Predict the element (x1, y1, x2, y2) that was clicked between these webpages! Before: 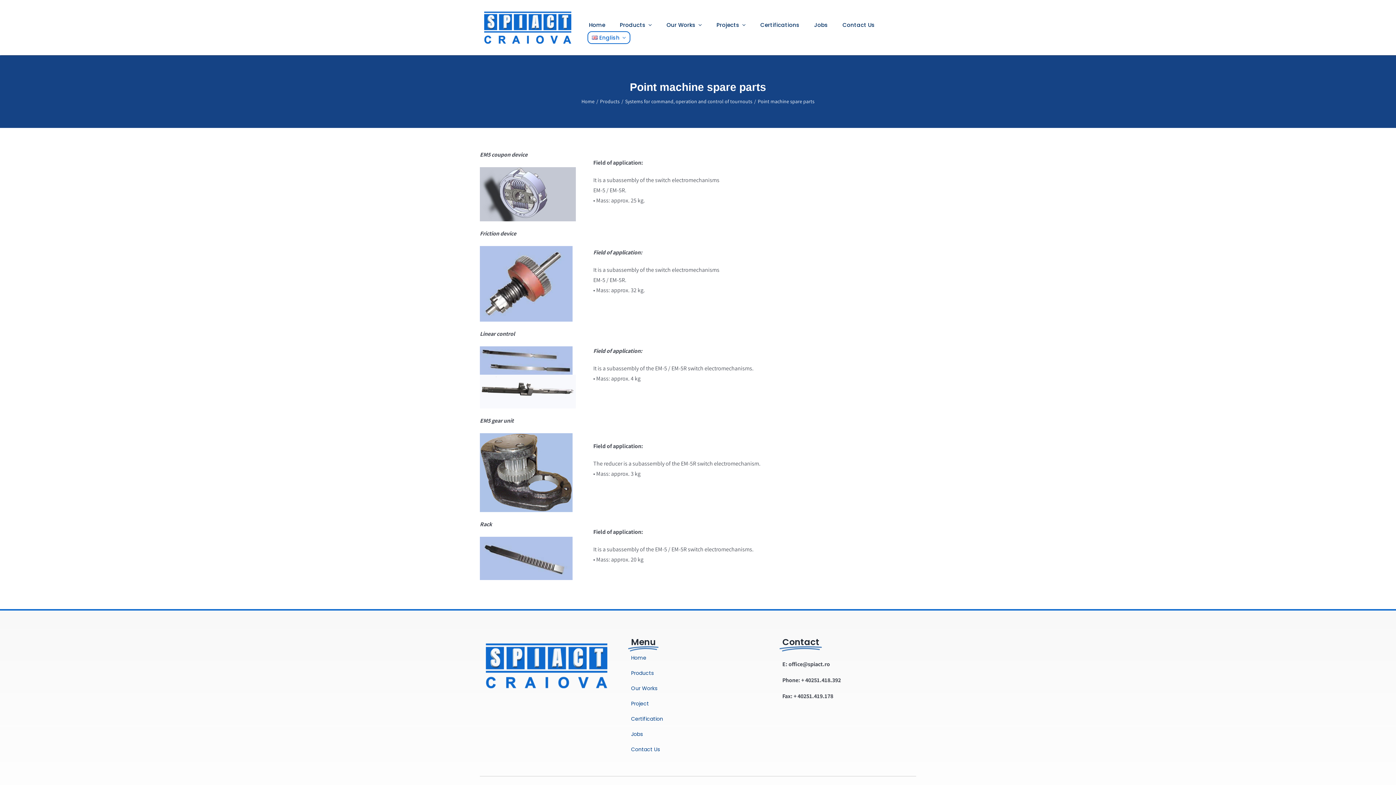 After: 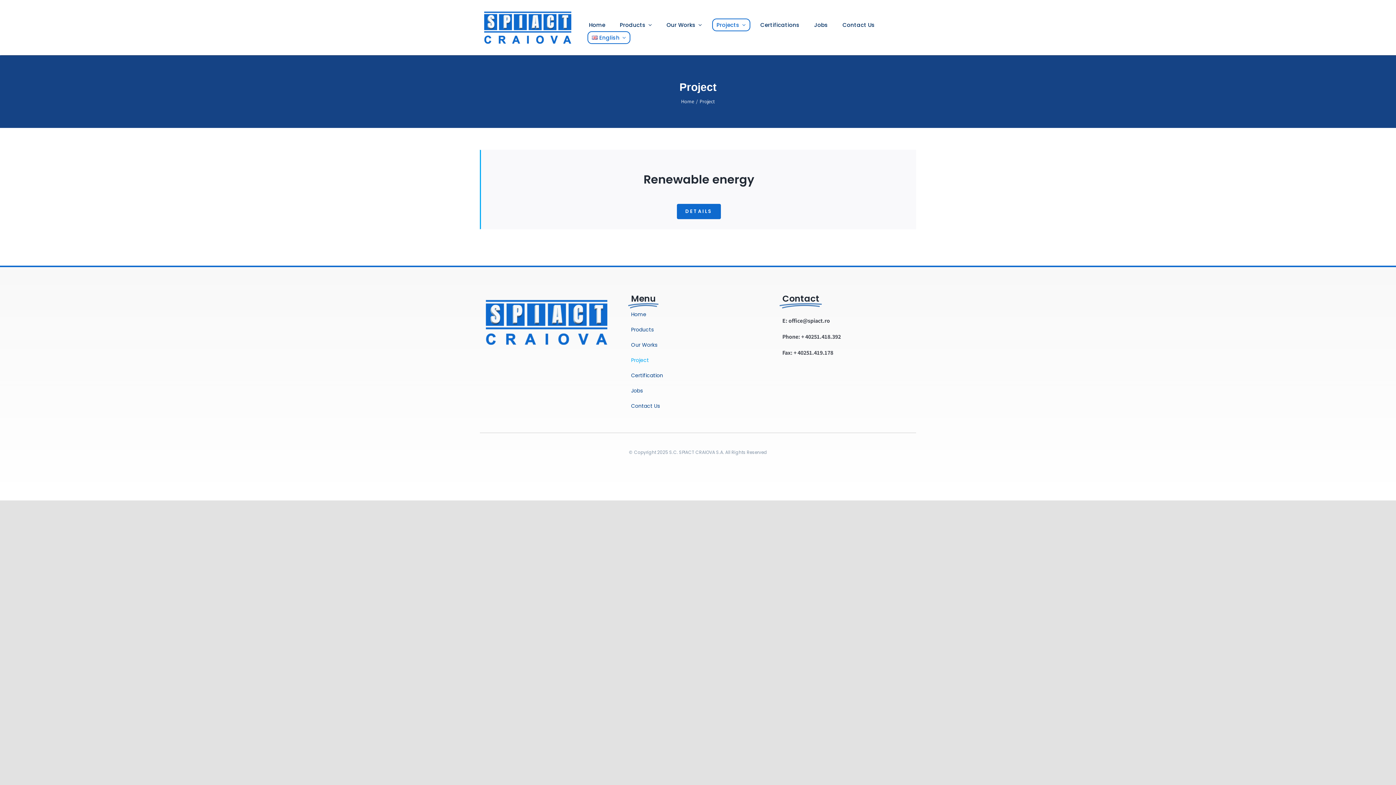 Action: bbox: (631, 699, 765, 708) label: Project